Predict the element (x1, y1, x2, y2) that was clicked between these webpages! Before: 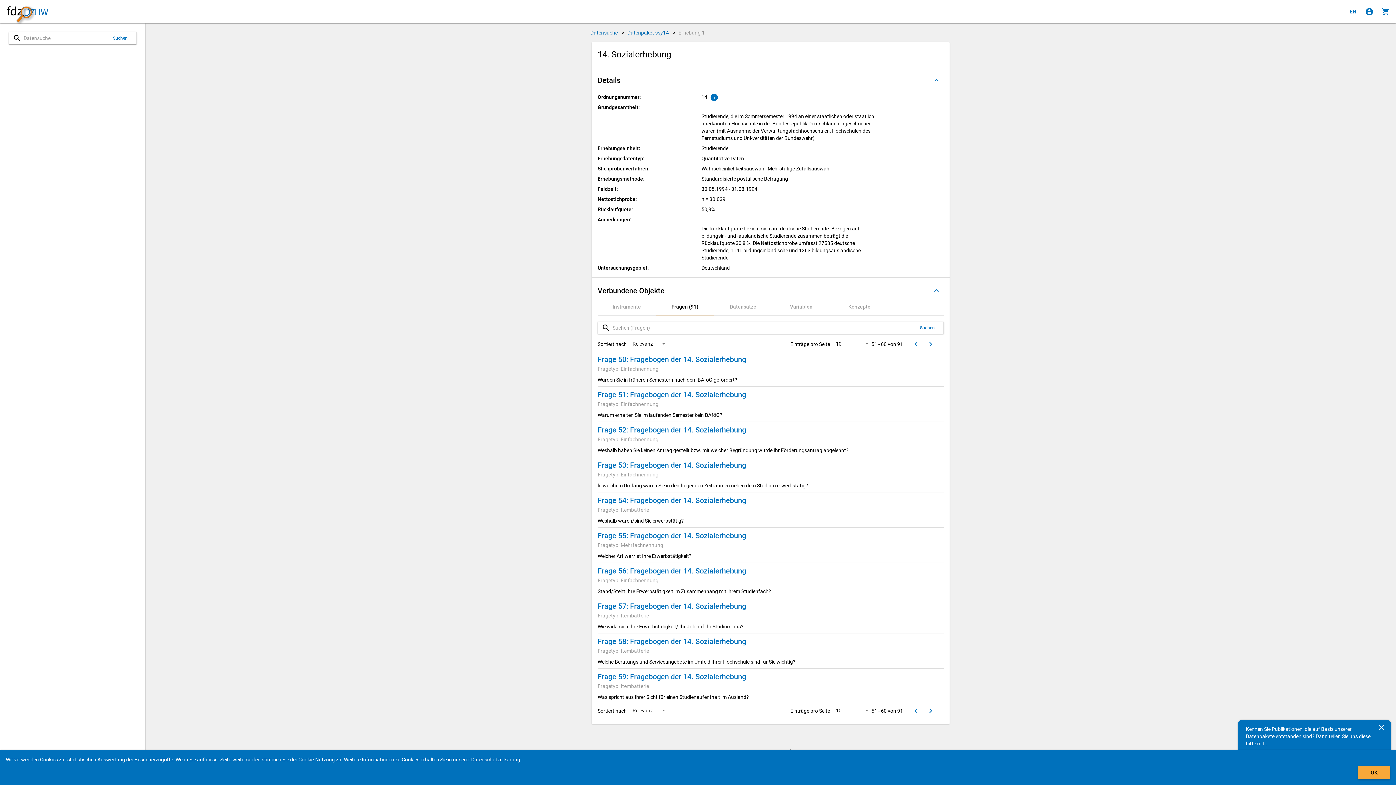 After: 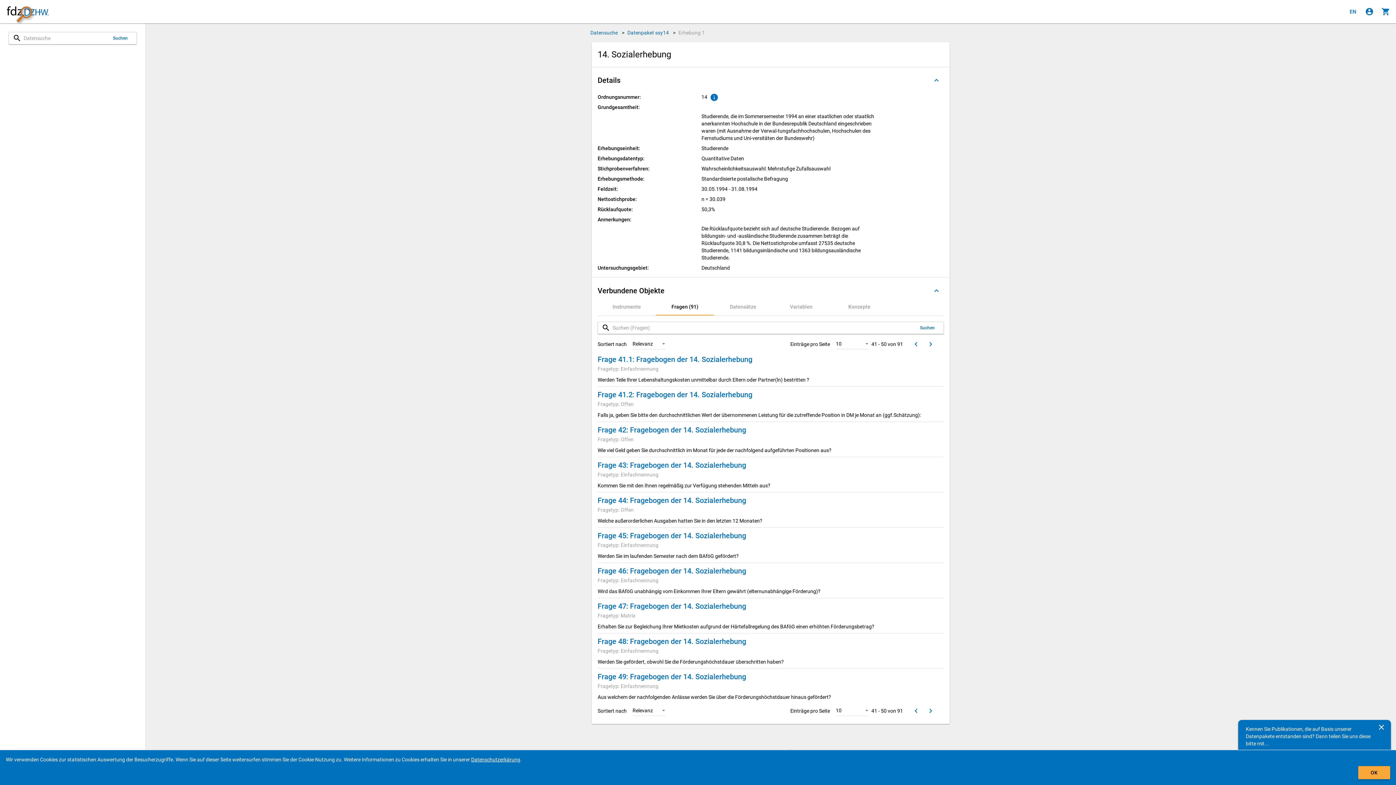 Action: label: keyboard_arrow_left bbox: (909, 704, 923, 718)